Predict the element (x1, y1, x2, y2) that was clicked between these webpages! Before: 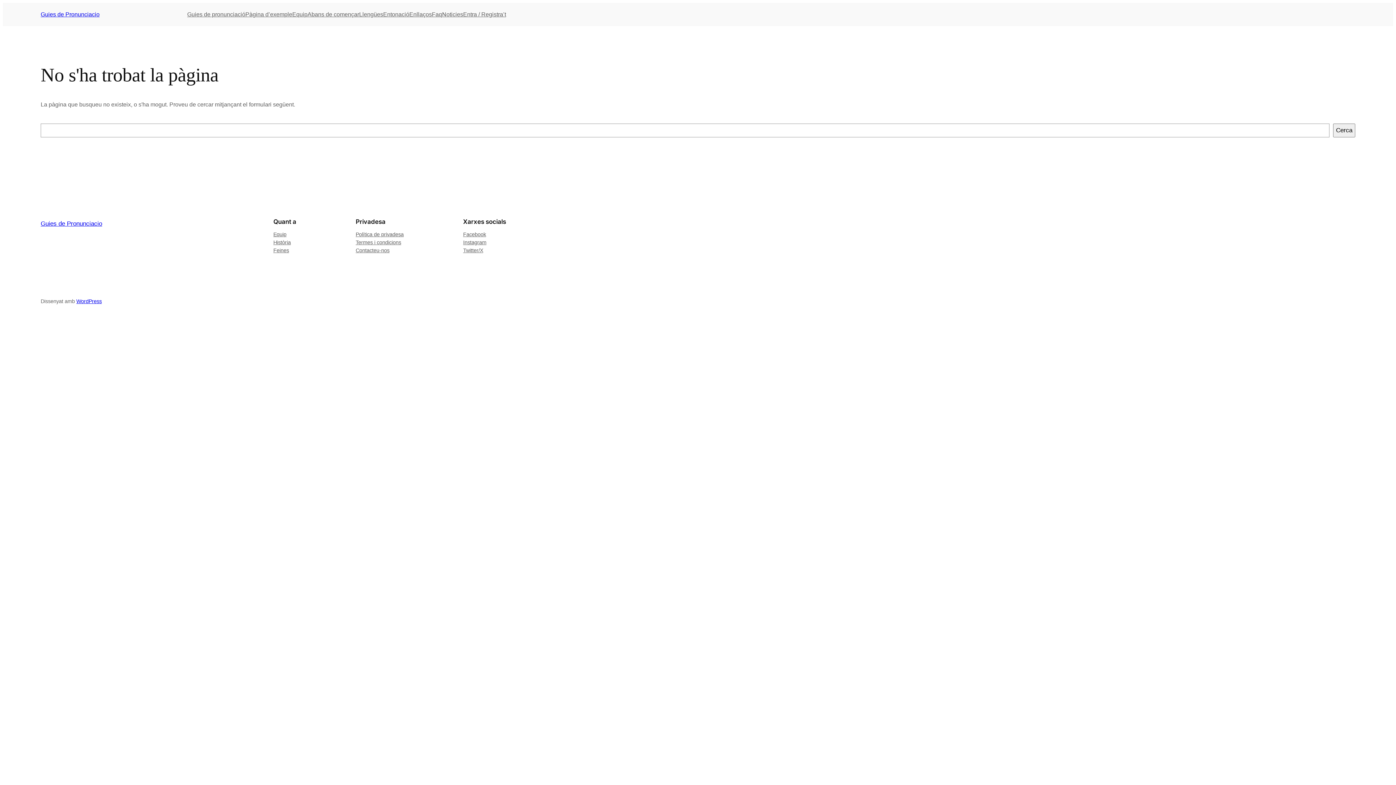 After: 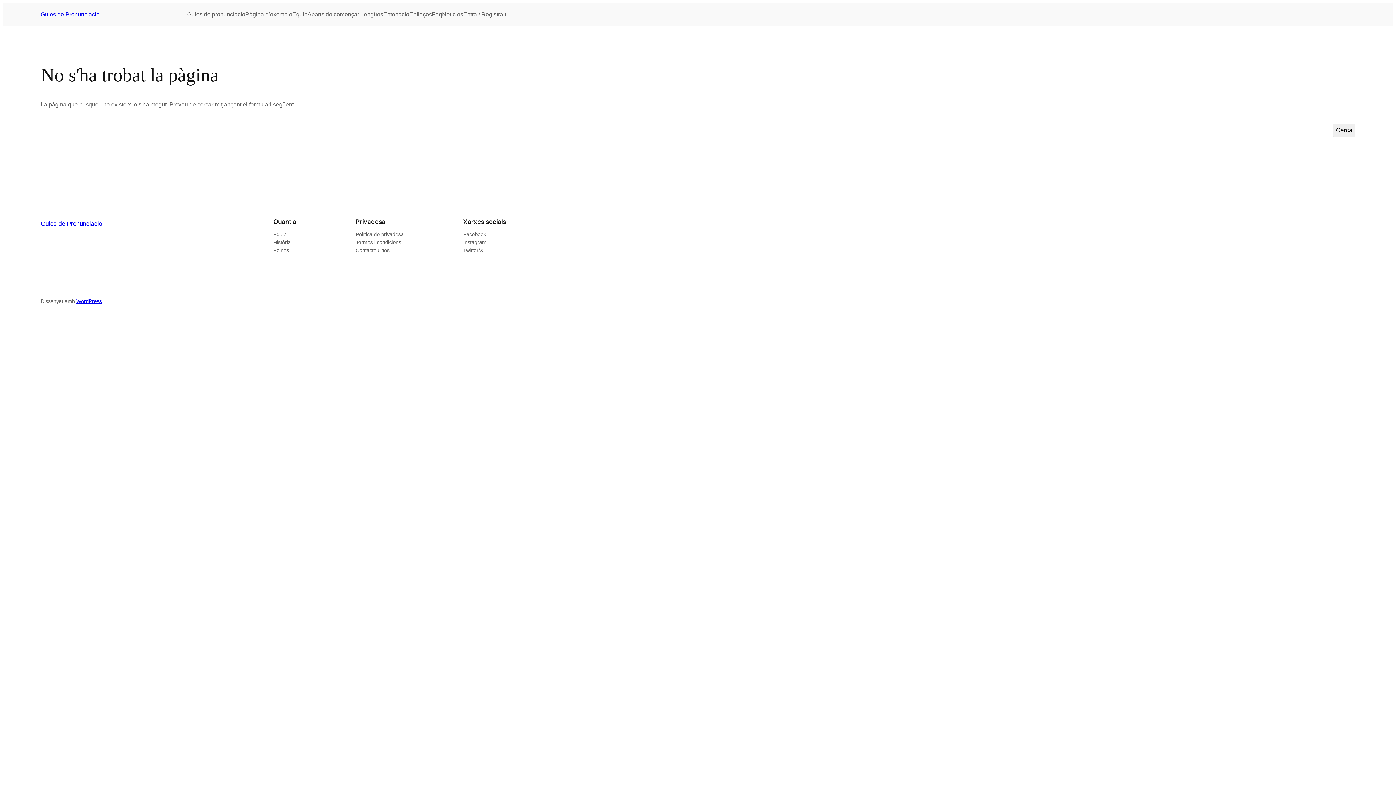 Action: label: Noticies bbox: (442, 10, 463, 18)